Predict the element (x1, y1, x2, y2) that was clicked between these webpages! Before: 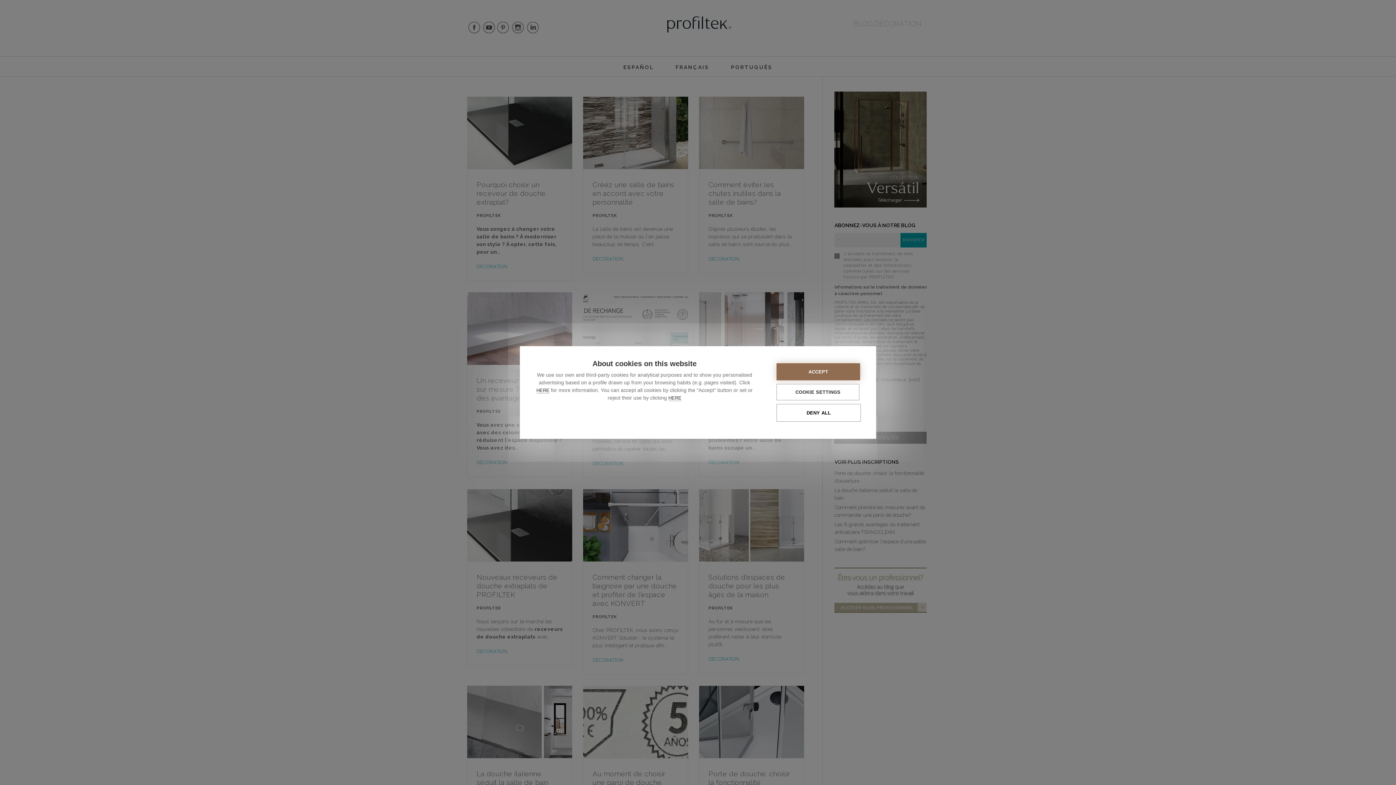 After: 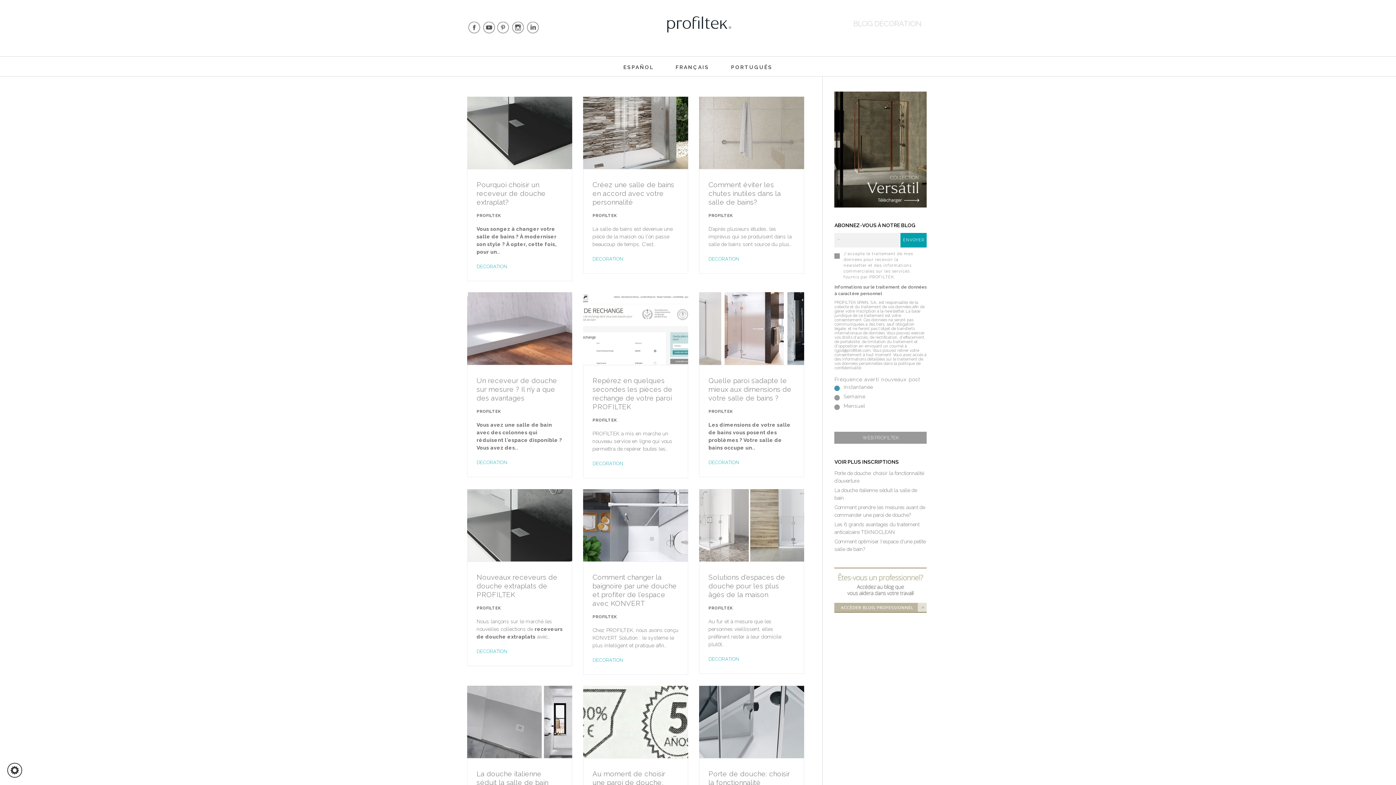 Action: label: ACCEPT bbox: (776, 363, 860, 380)